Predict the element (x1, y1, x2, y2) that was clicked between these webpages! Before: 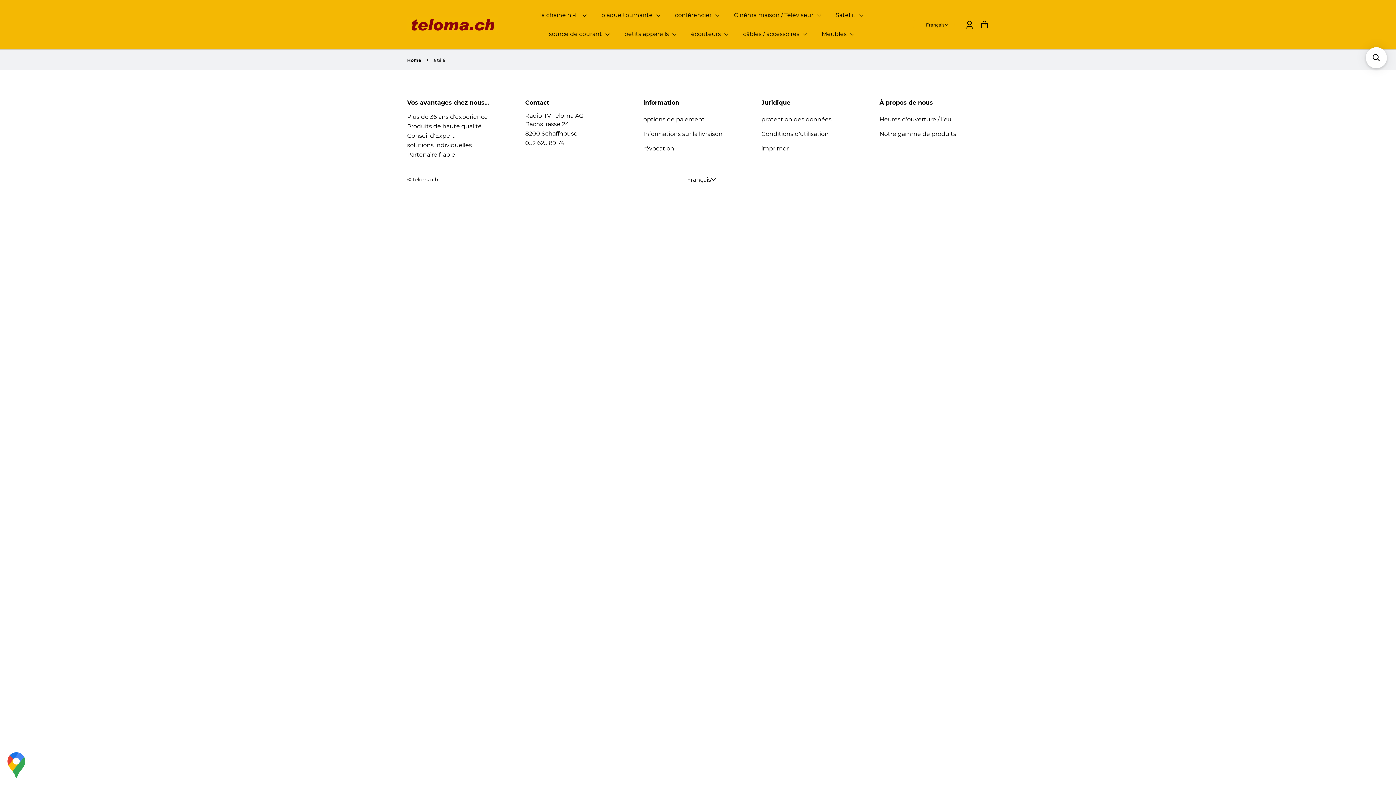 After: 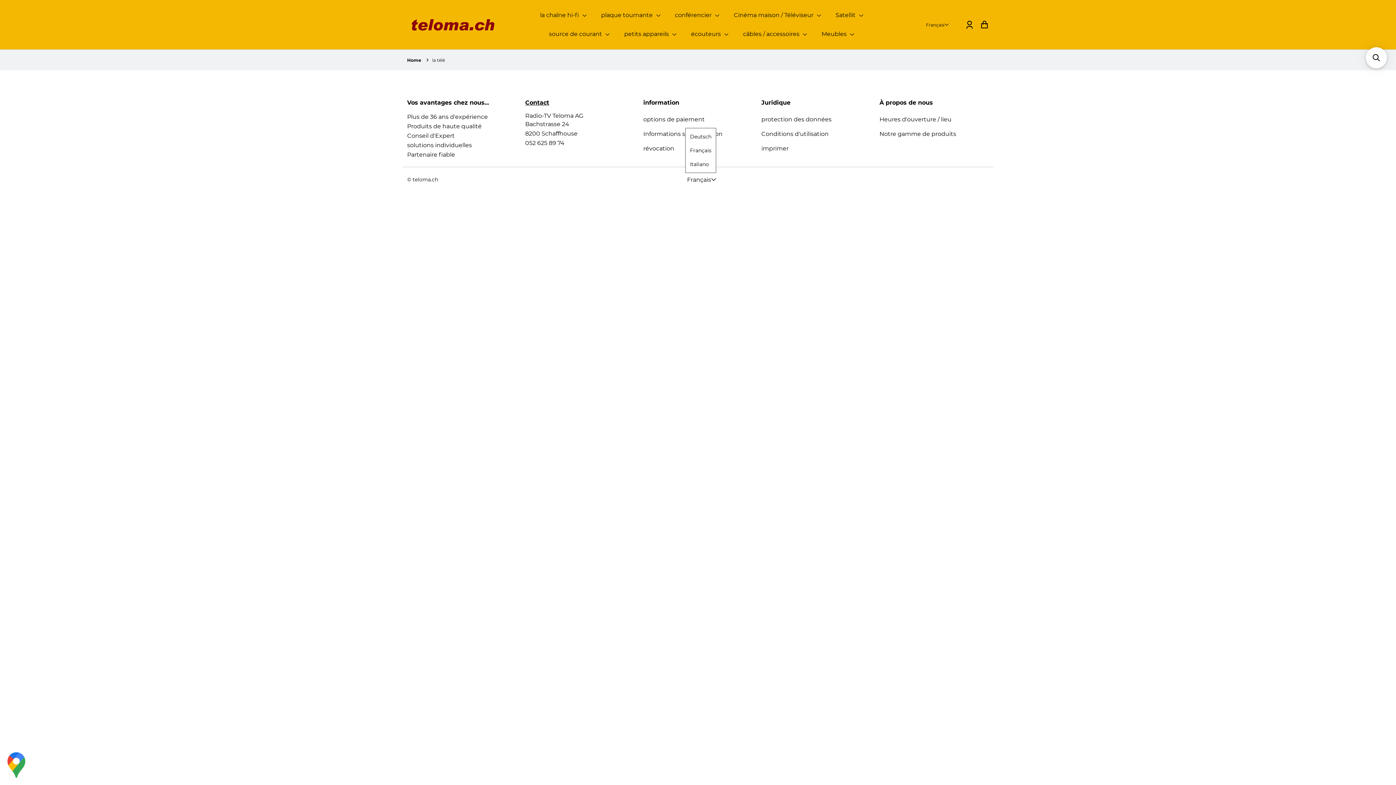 Action: bbox: (687, 171, 716, 187) label: Français